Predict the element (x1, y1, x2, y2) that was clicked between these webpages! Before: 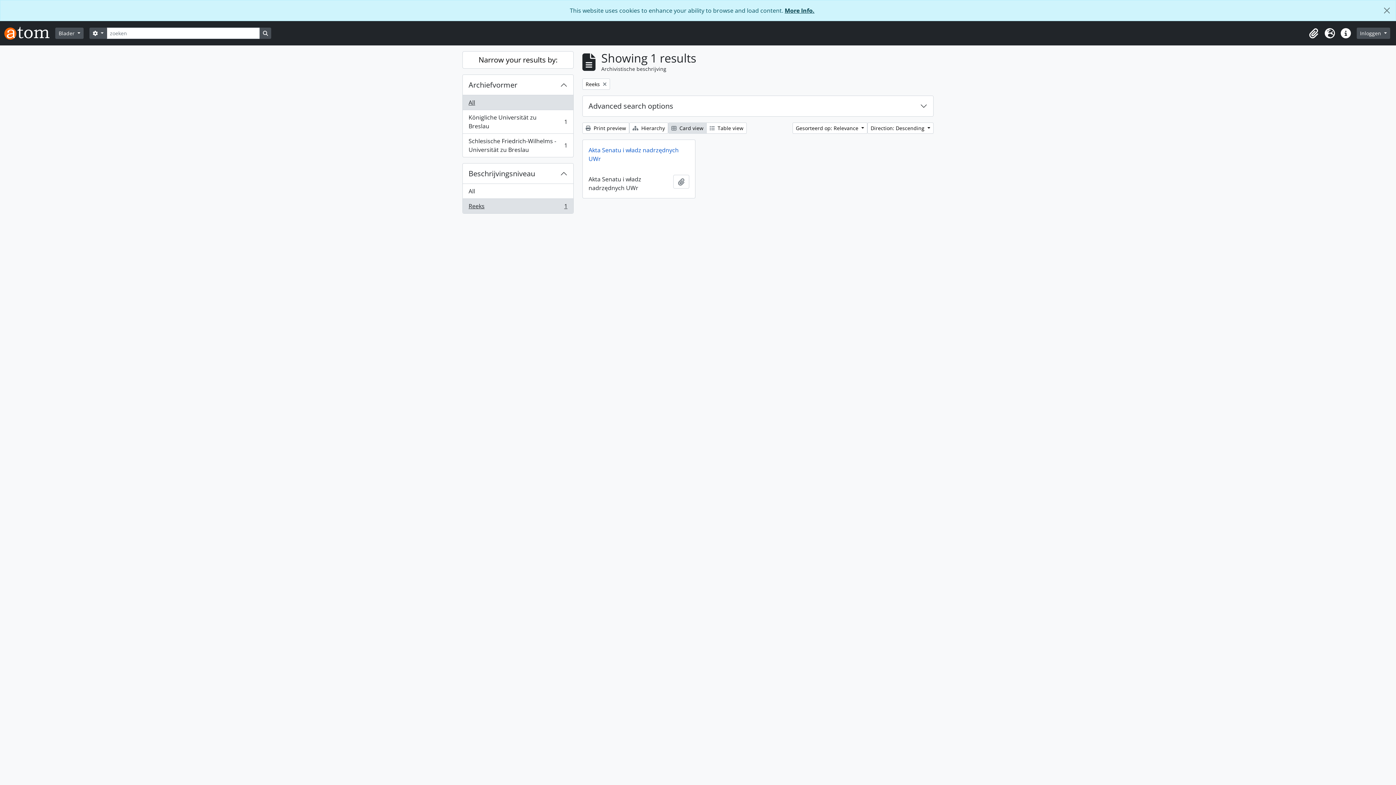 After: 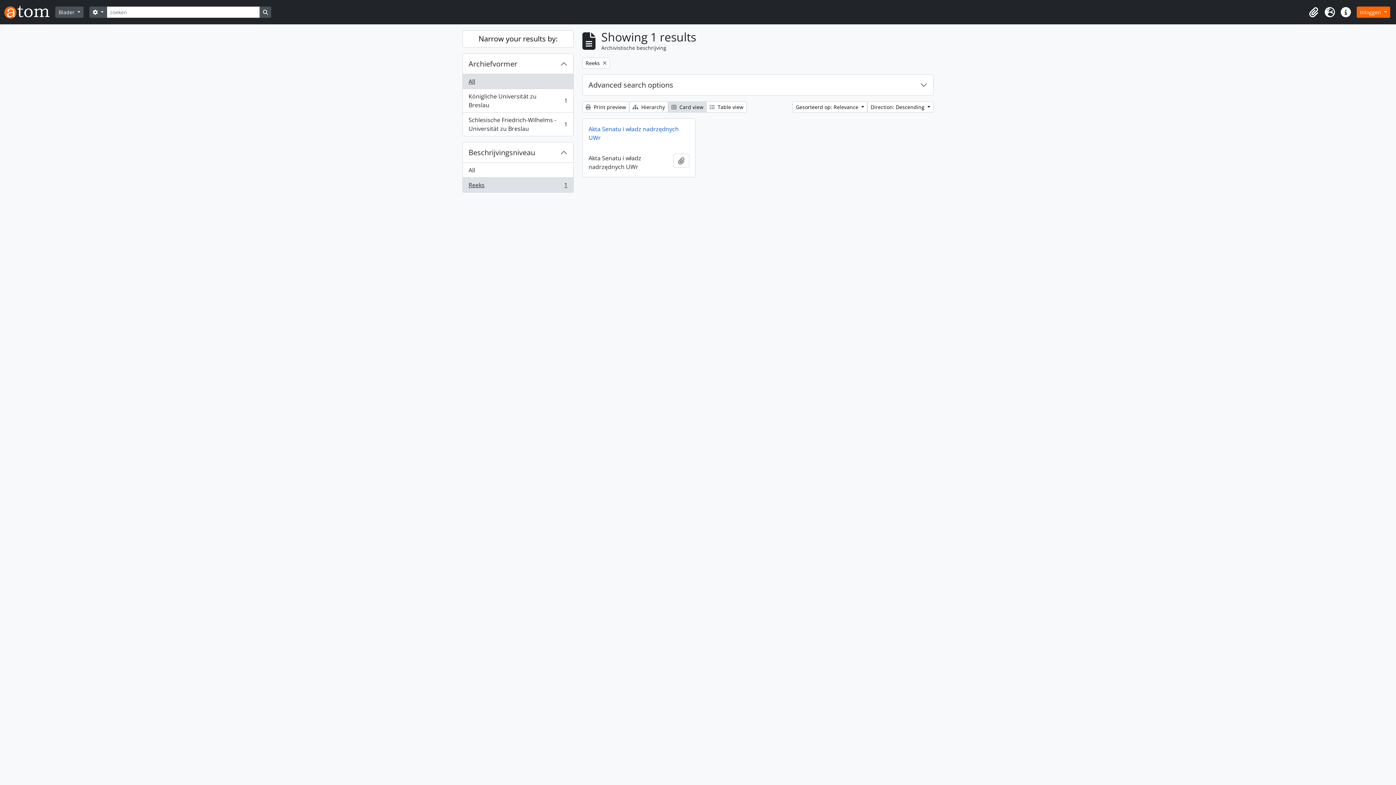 Action: bbox: (1378, 0, 1396, 20) label: Close